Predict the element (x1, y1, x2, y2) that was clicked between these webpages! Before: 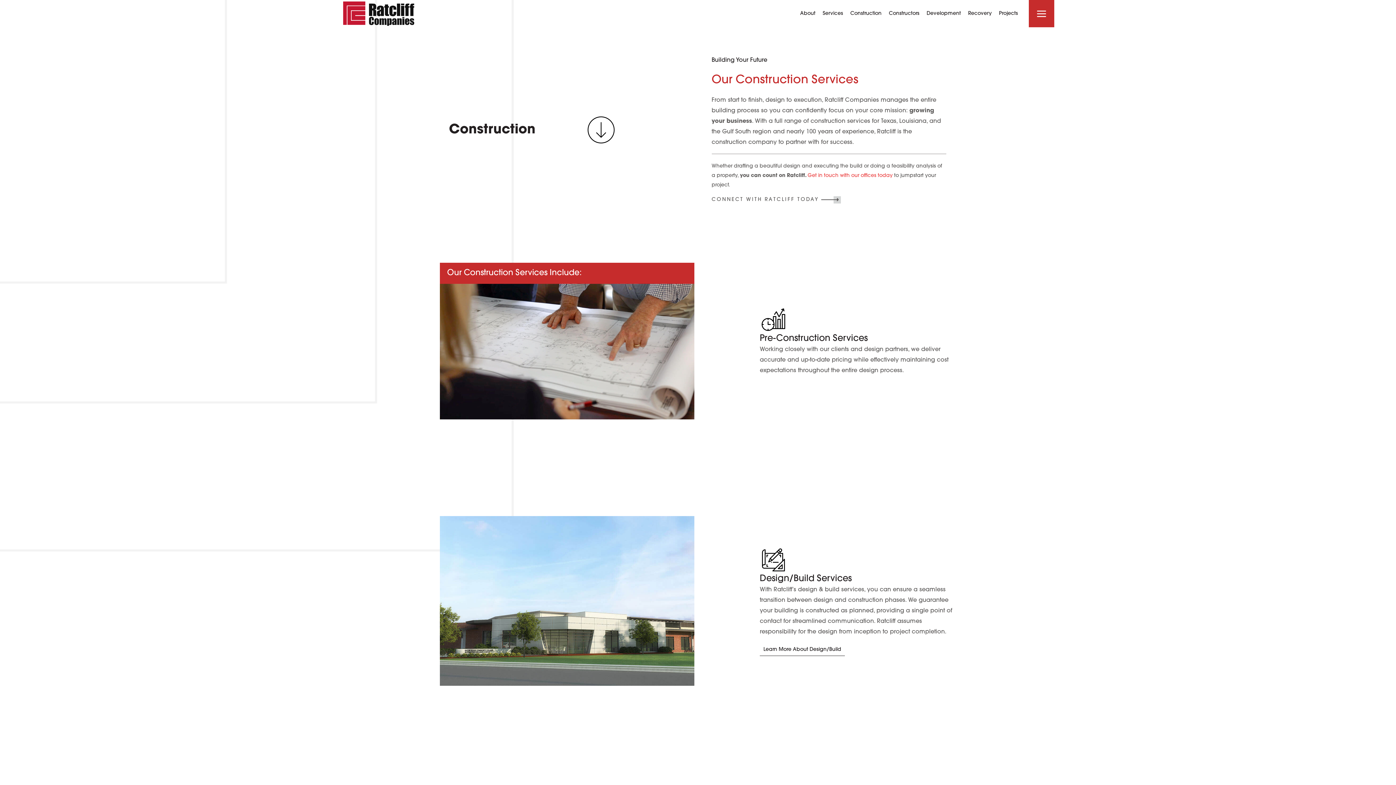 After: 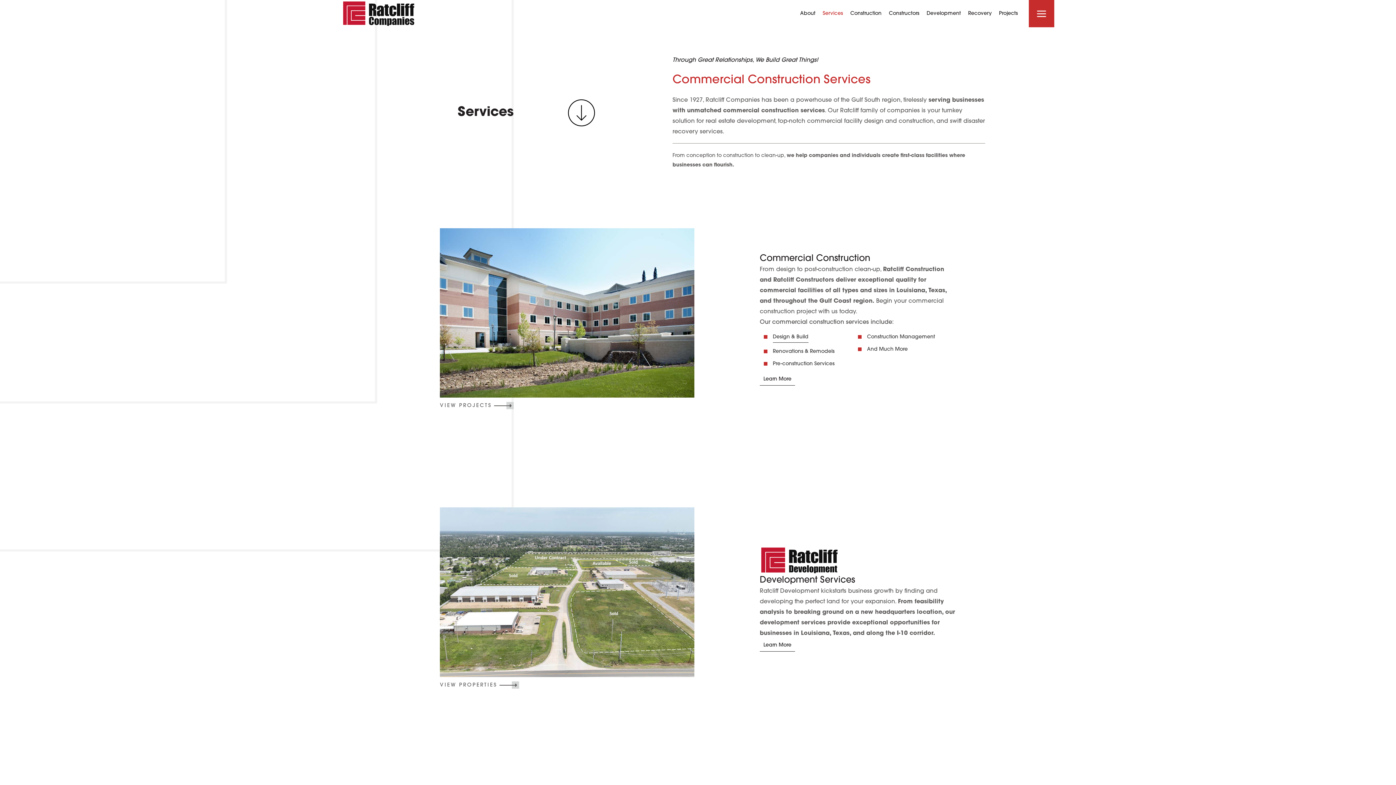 Action: bbox: (819, 8, 846, 19) label: Services